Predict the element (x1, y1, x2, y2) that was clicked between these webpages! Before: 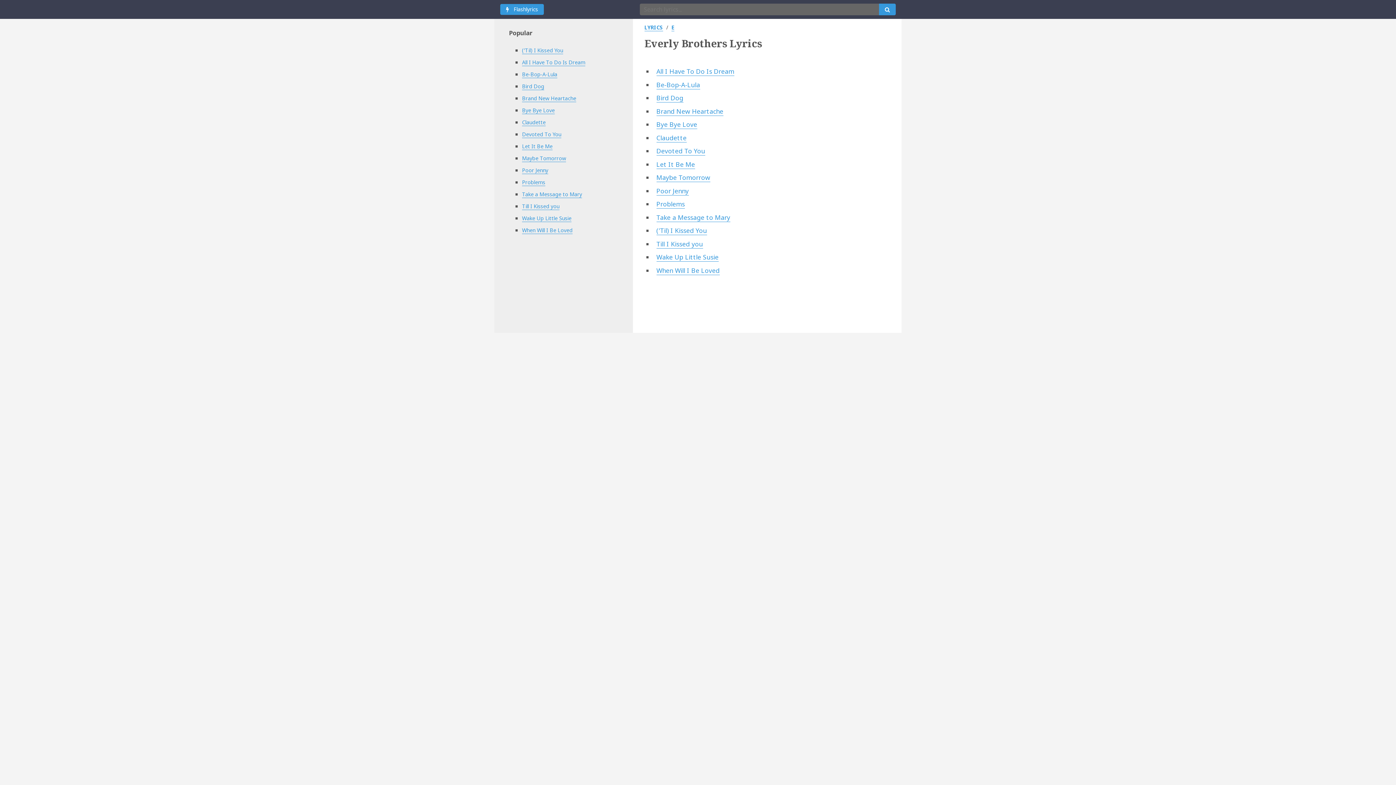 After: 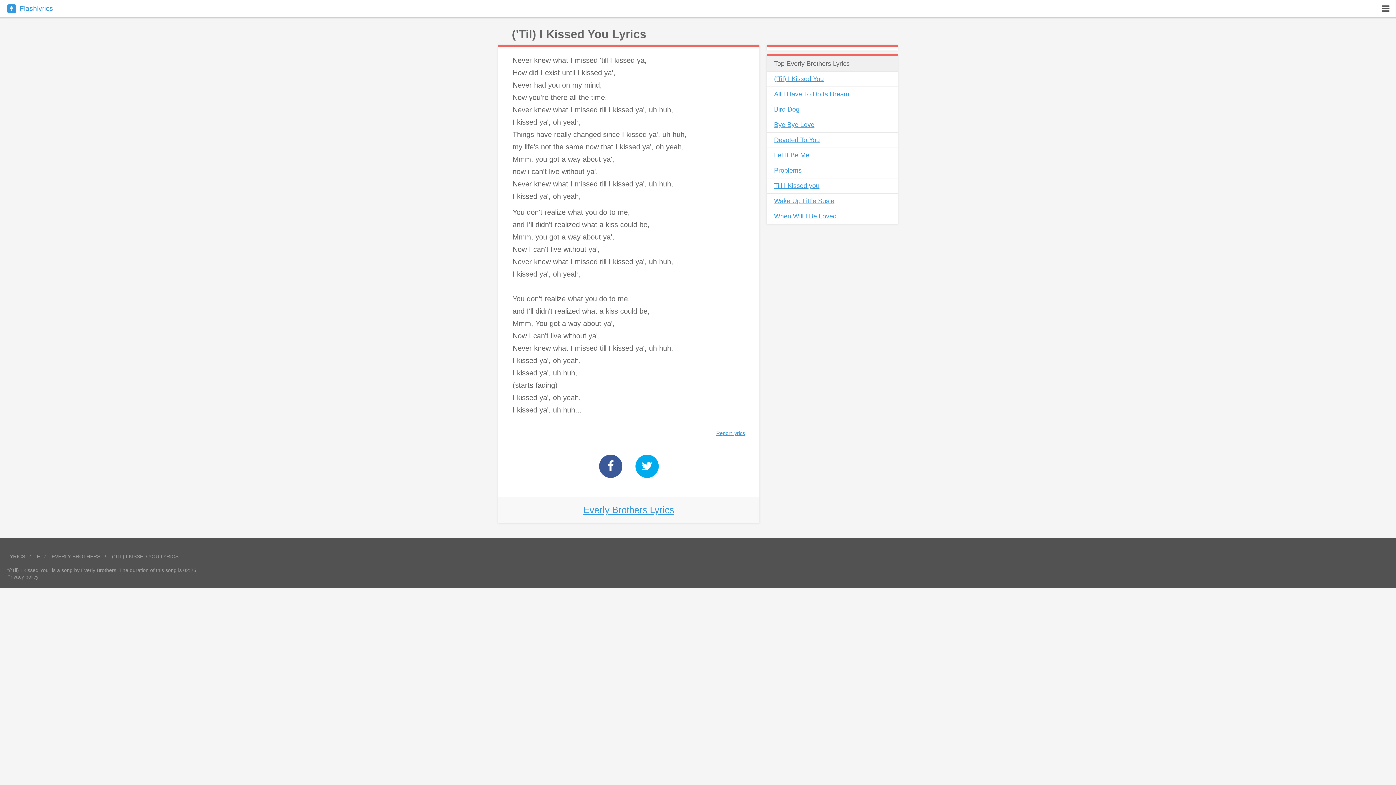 Action: bbox: (656, 226, 707, 235) label: ('Til) I Kissed You